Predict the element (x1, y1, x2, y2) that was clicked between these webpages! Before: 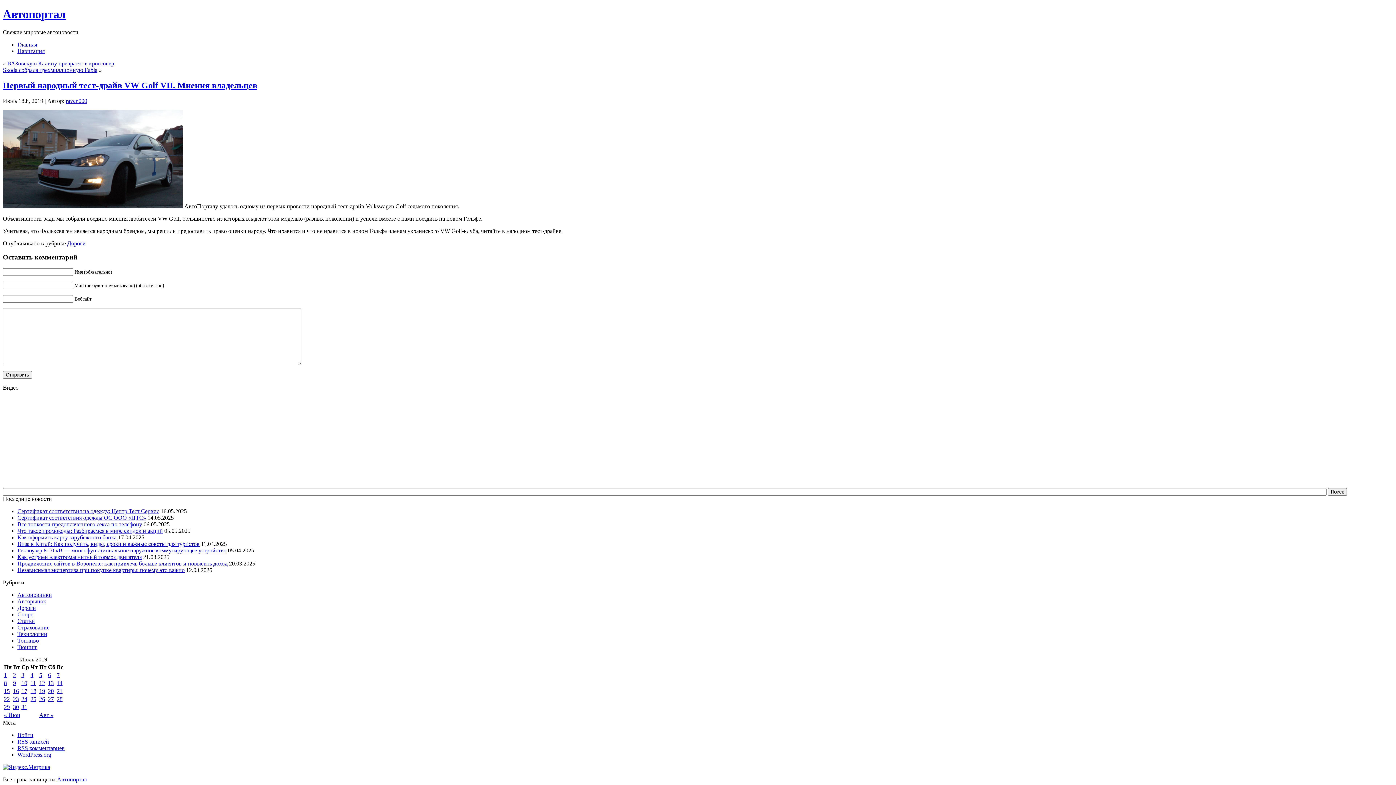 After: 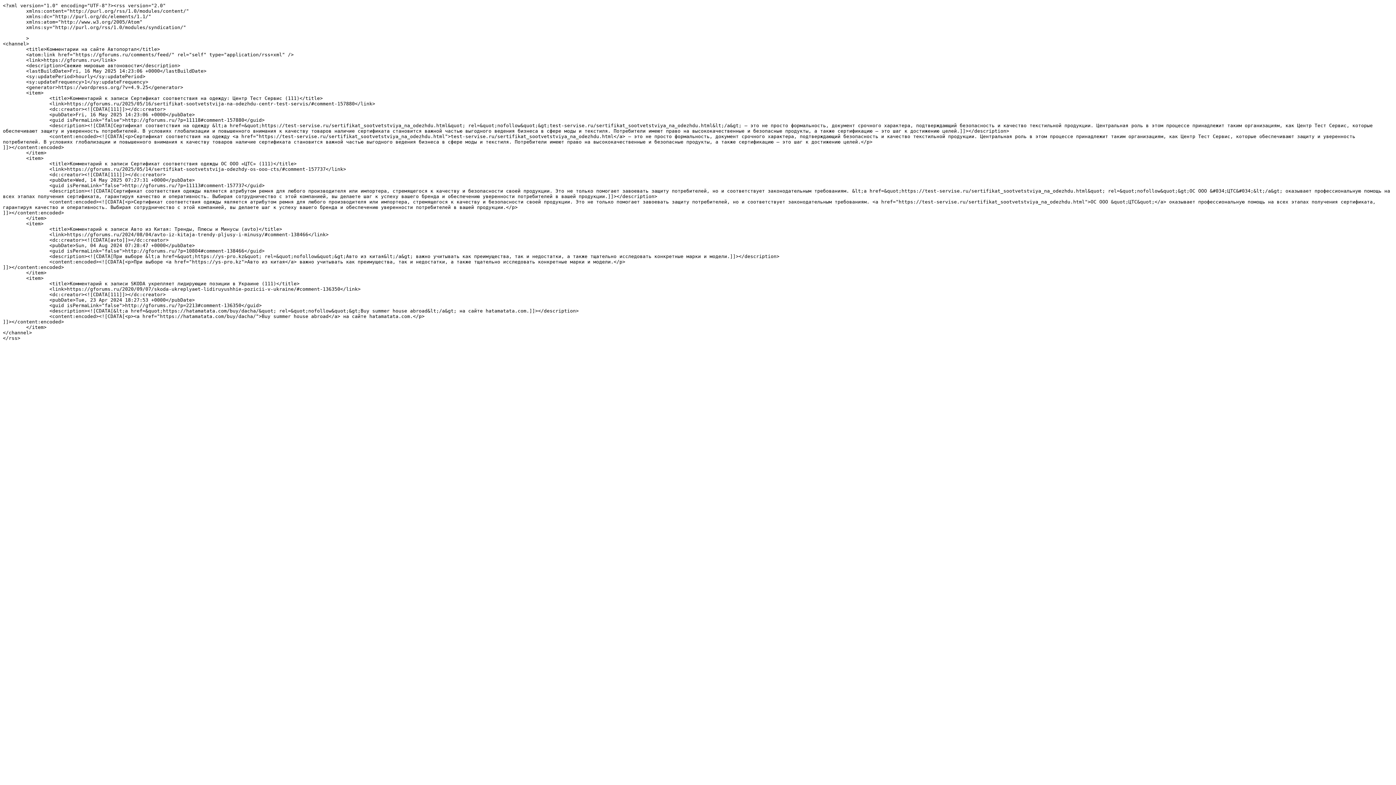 Action: bbox: (17, 745, 64, 751) label: RSS комментариев